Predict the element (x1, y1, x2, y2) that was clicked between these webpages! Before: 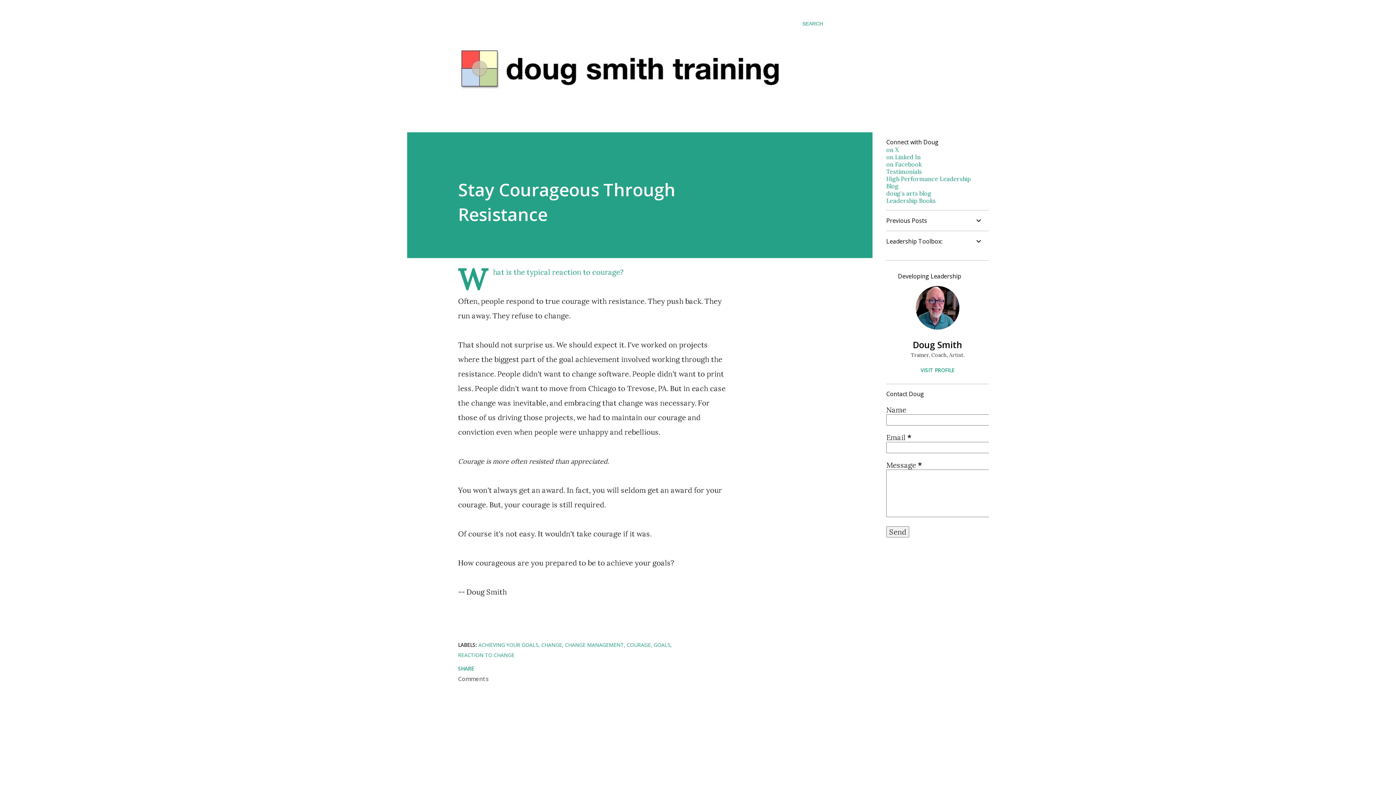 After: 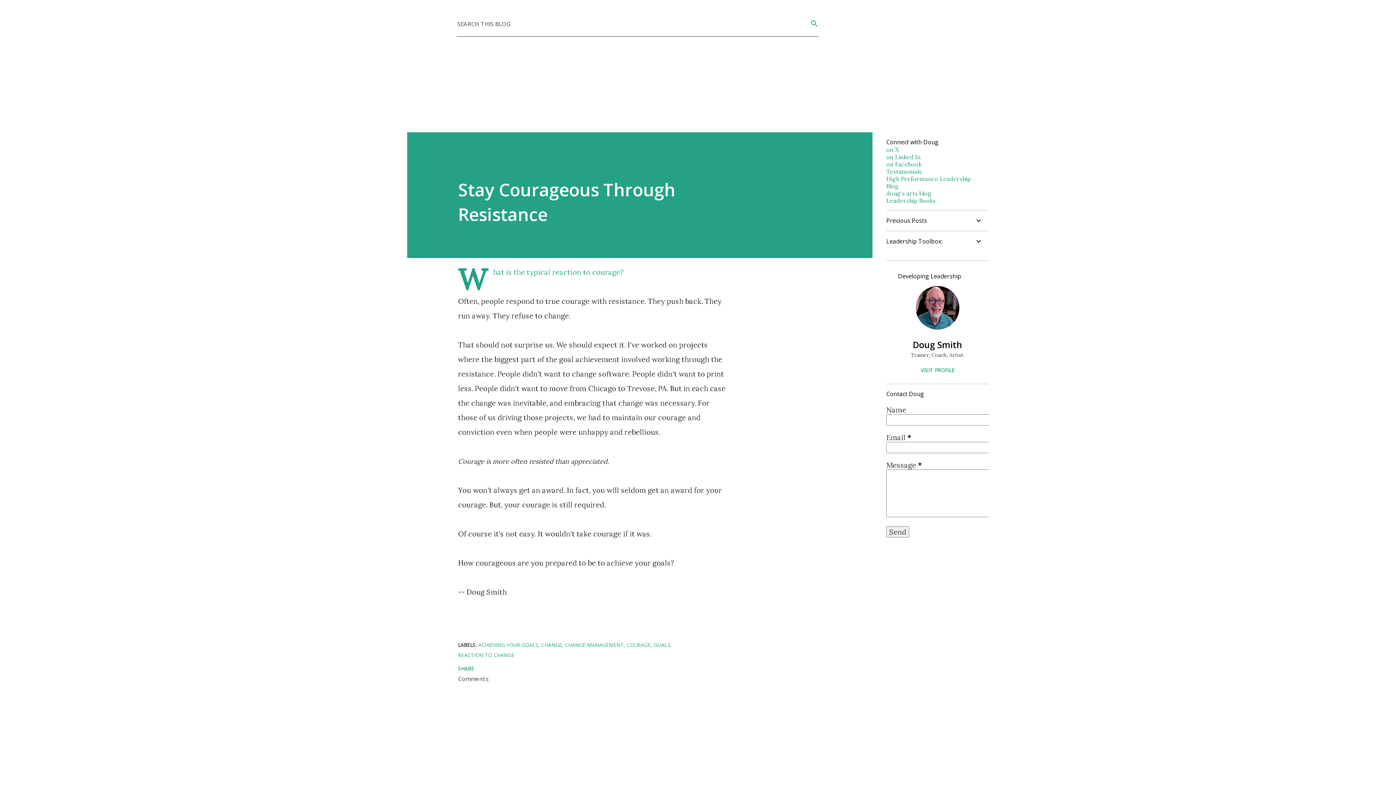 Action: label: Search bbox: (802, 16, 823, 31)